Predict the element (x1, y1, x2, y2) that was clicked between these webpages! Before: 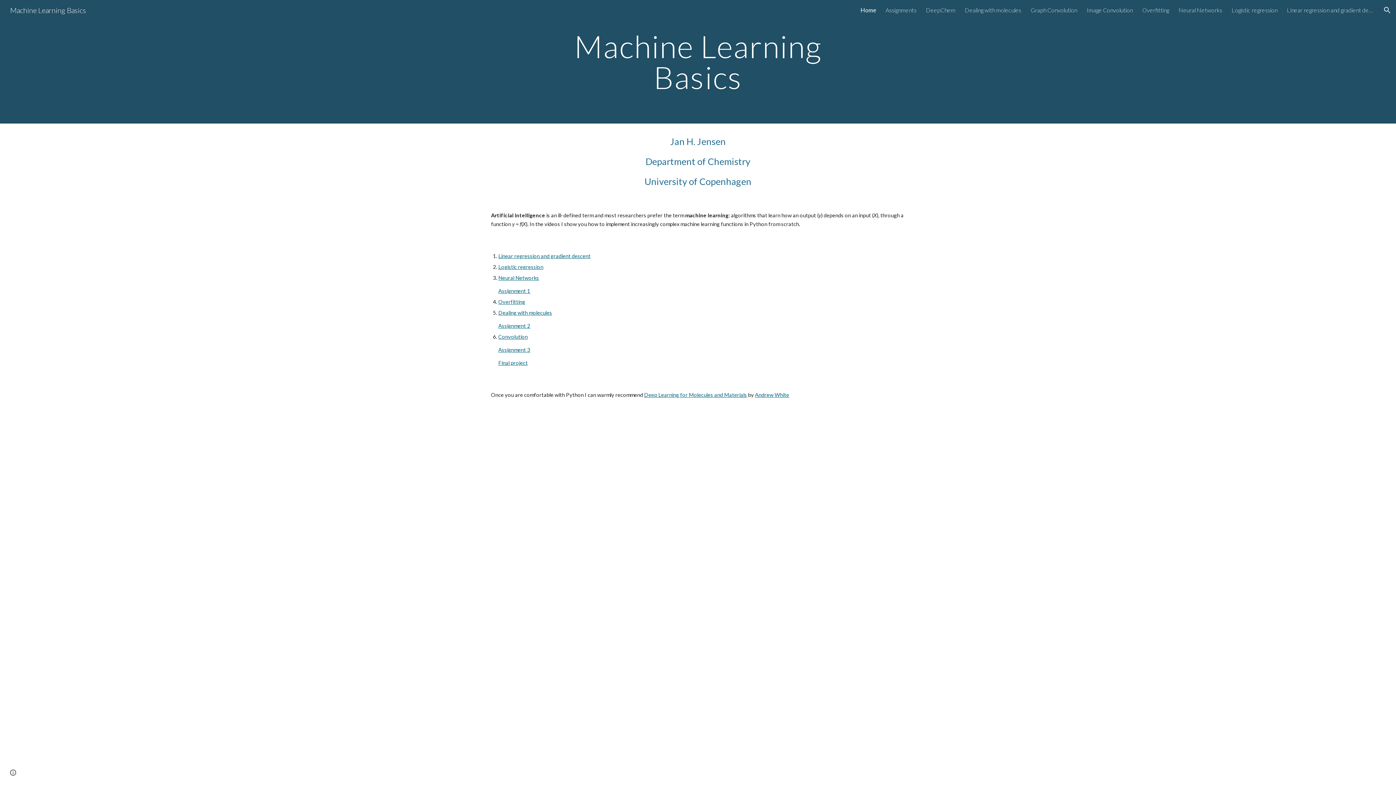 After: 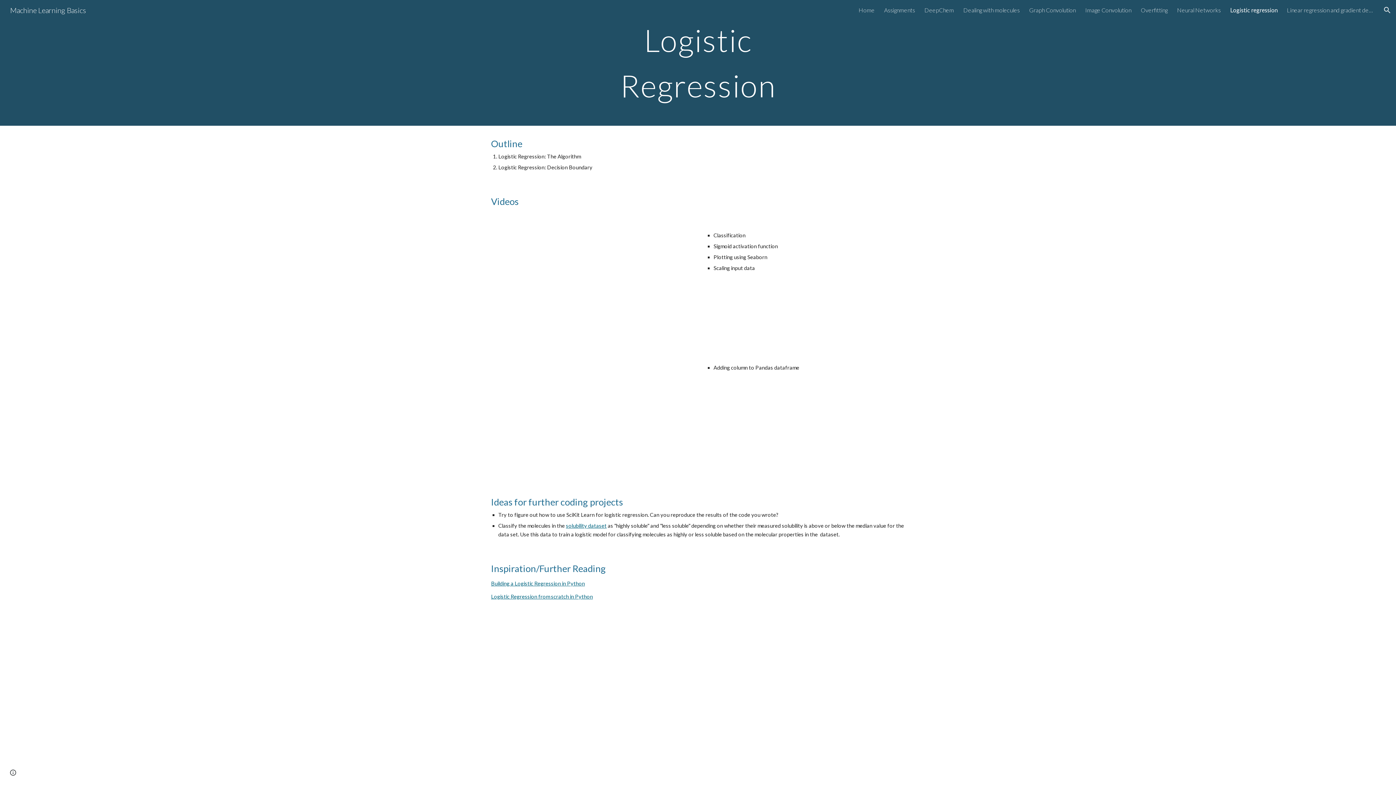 Action: label: Logistic regression bbox: (498, 264, 543, 270)